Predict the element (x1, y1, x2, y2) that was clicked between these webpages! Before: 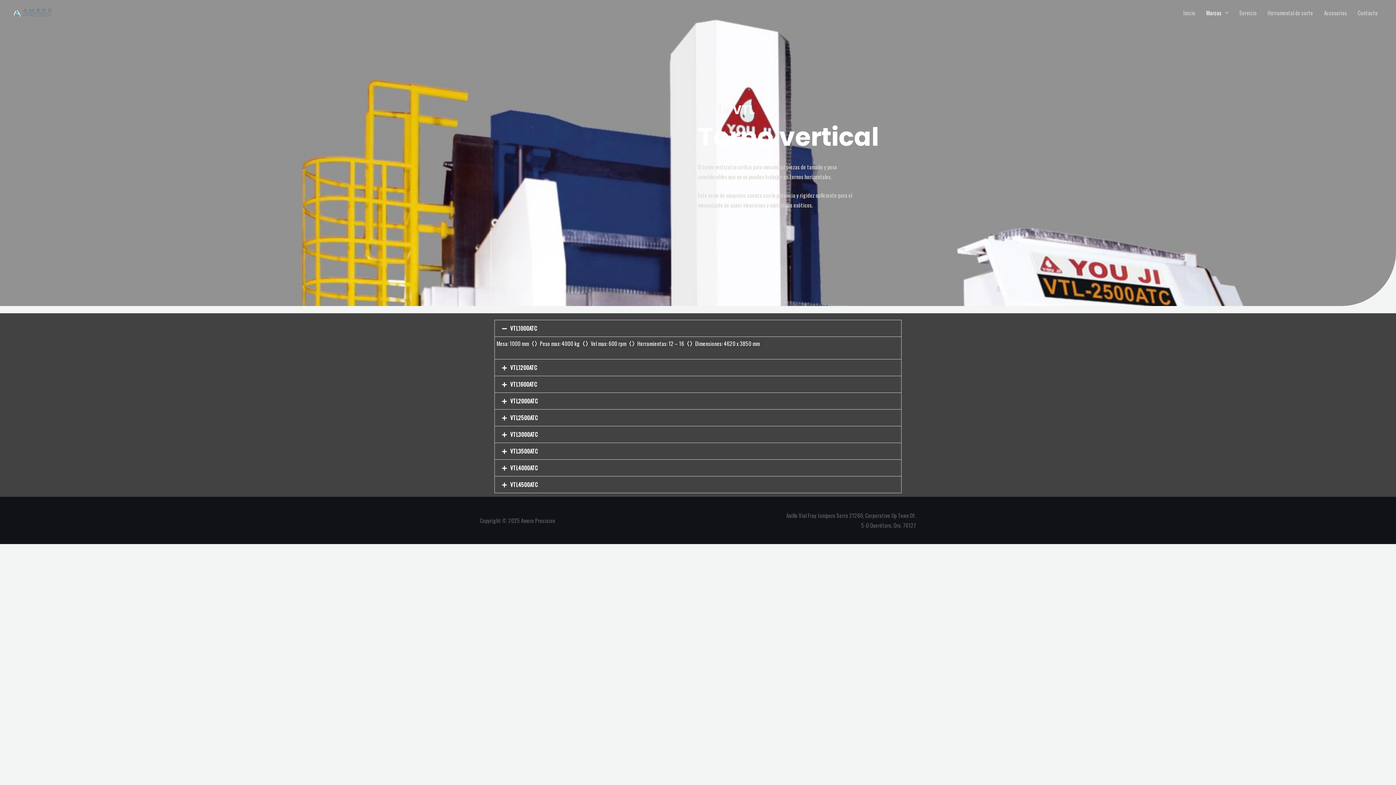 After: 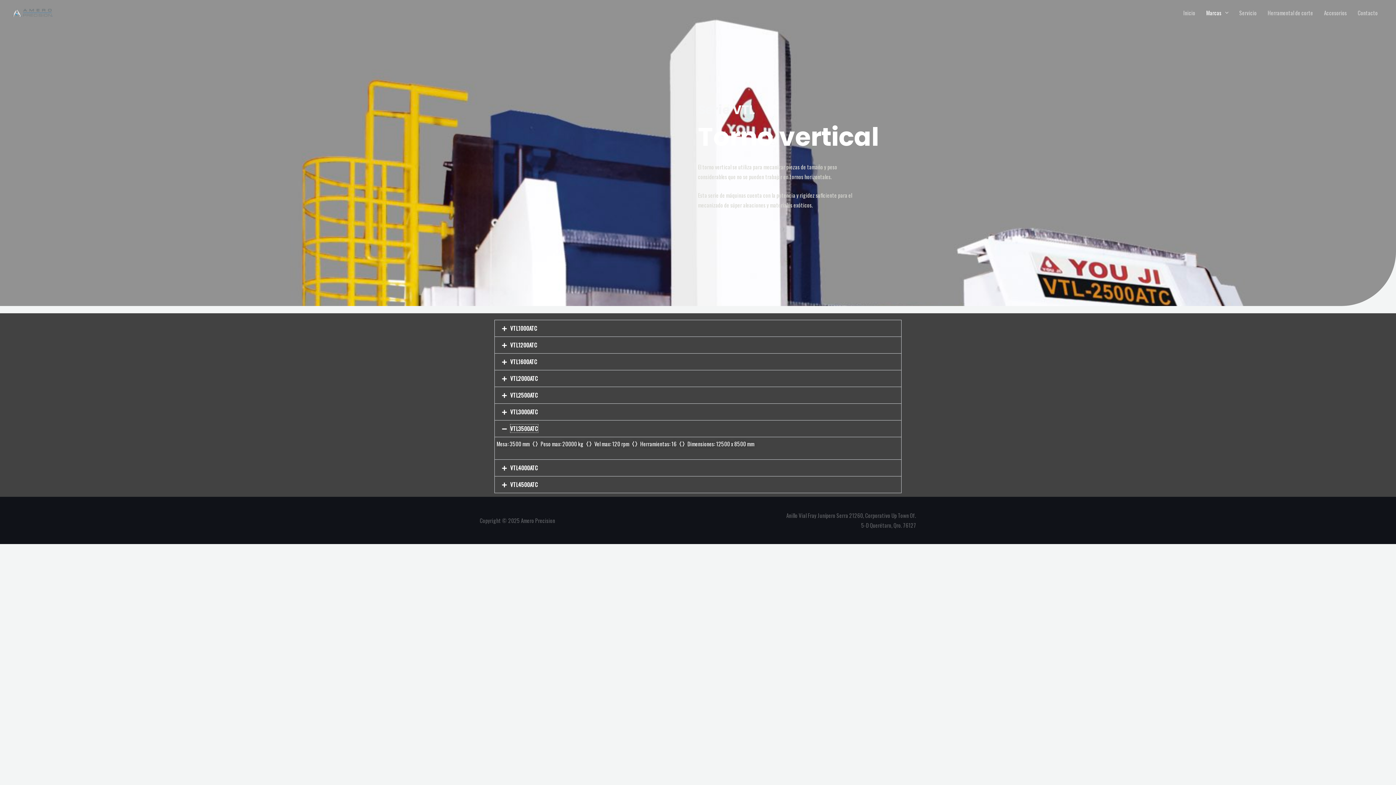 Action: label: VTL3500ATC bbox: (510, 447, 538, 455)